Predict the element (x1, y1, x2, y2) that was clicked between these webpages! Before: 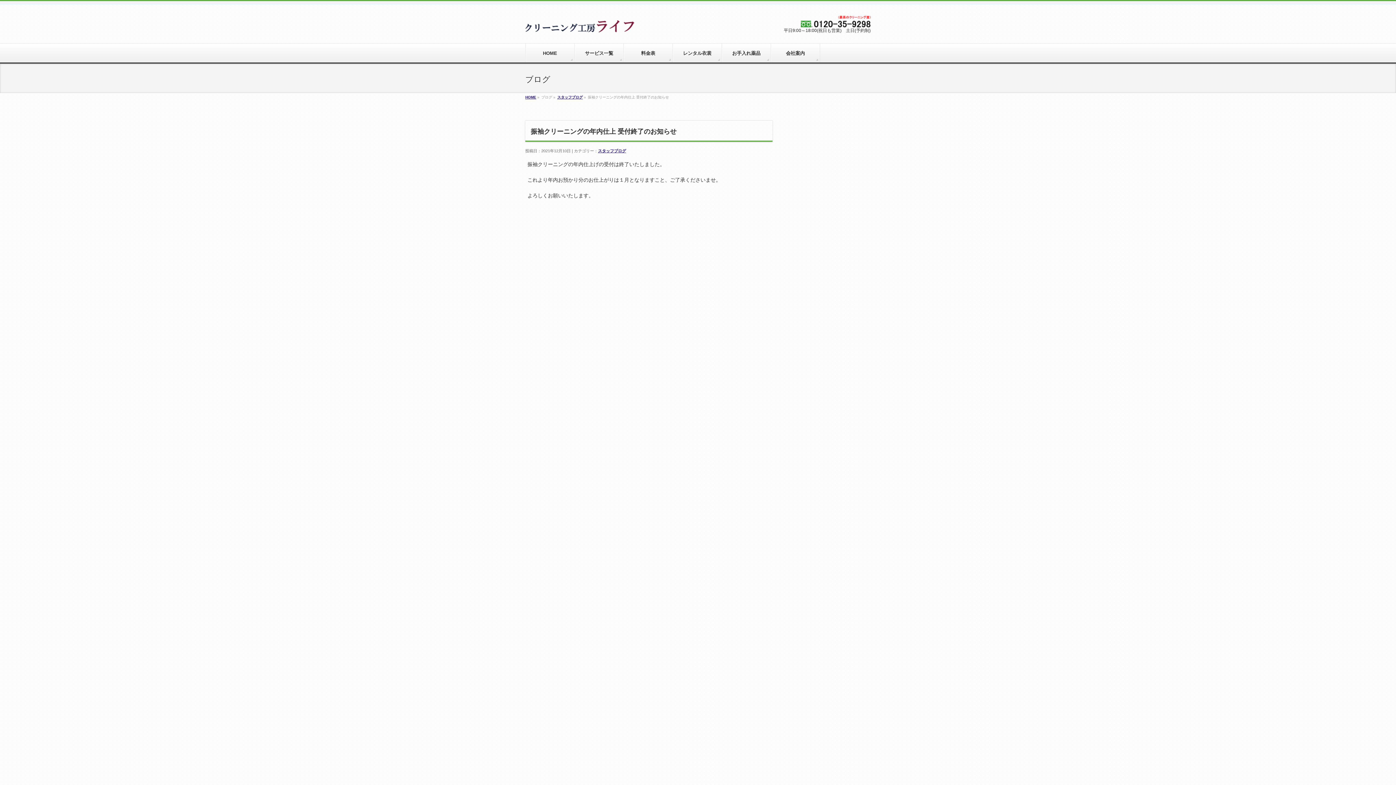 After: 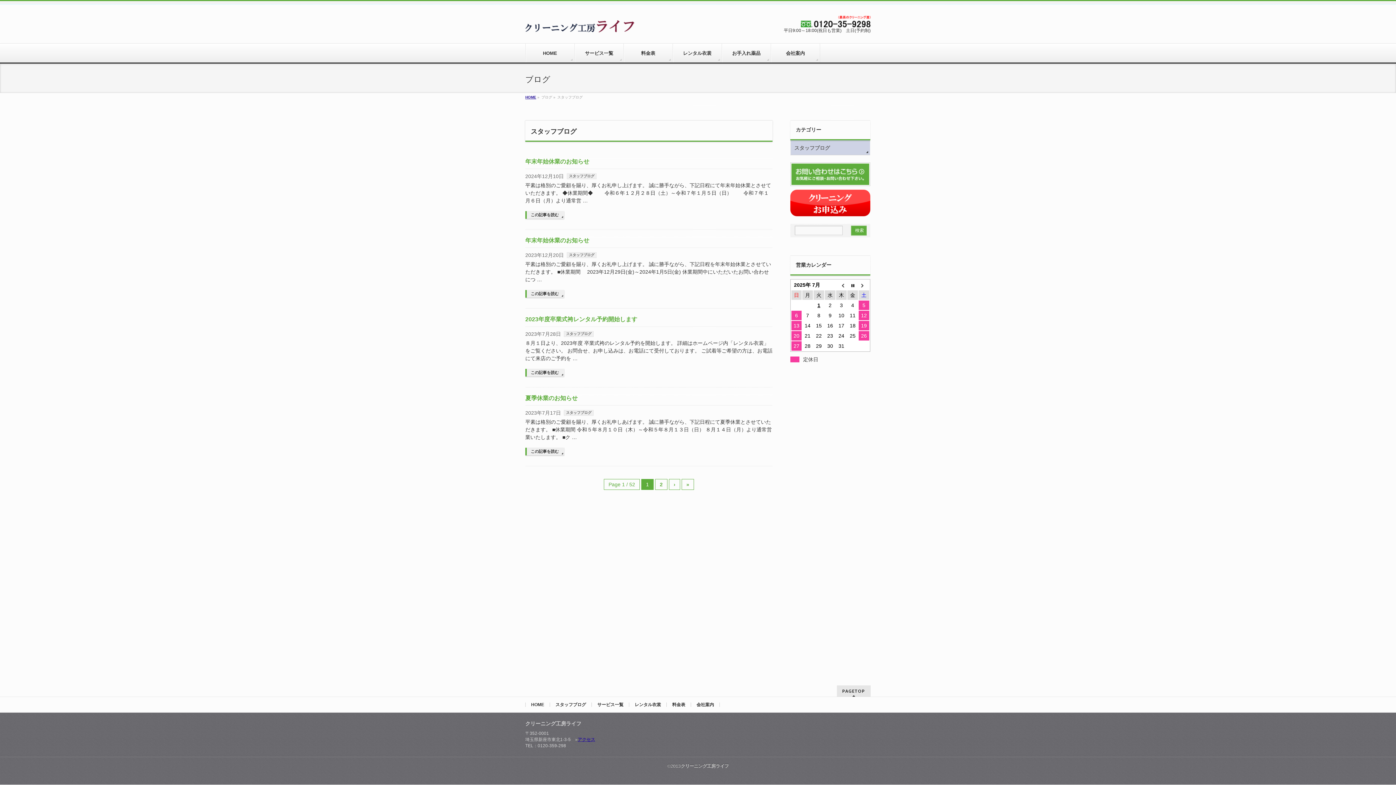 Action: bbox: (557, 95, 582, 99) label: スタッフブログ